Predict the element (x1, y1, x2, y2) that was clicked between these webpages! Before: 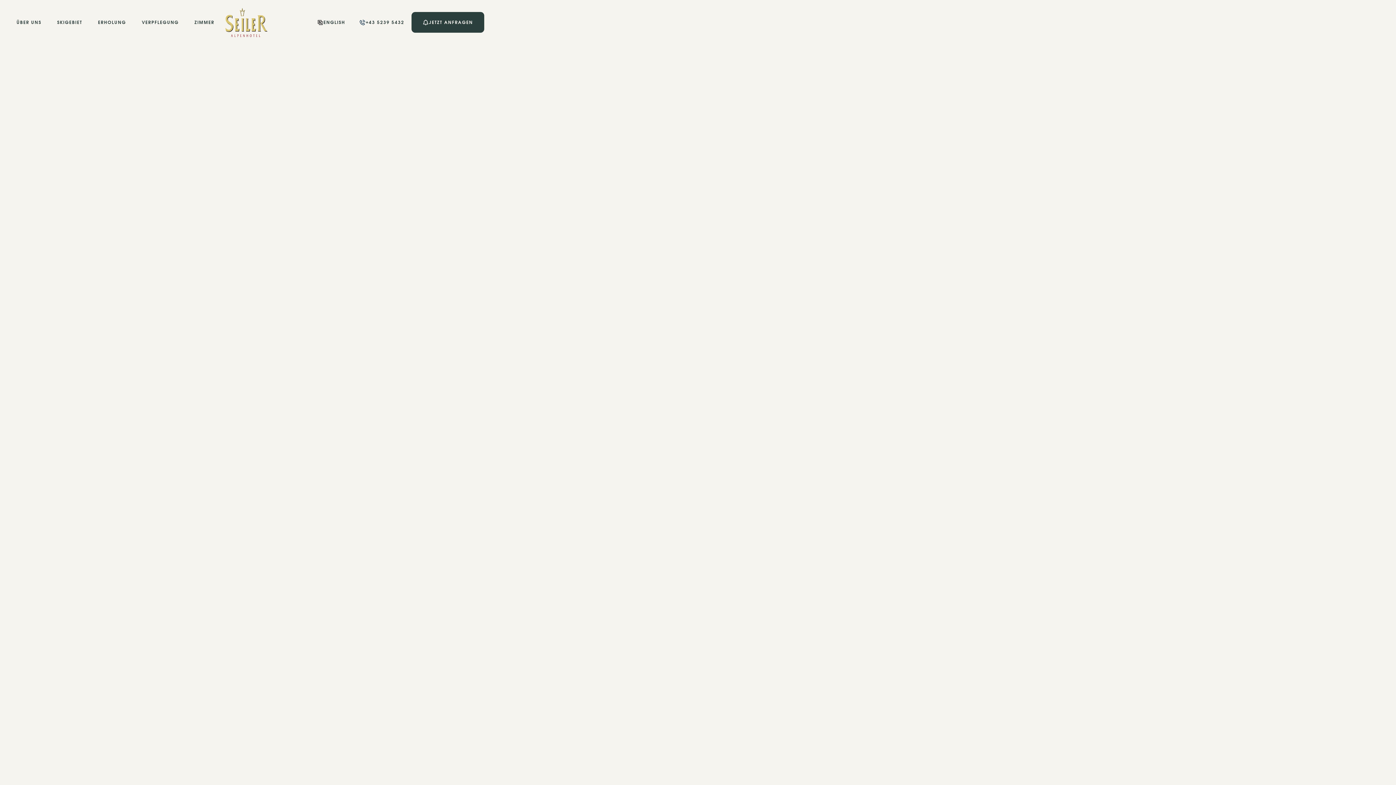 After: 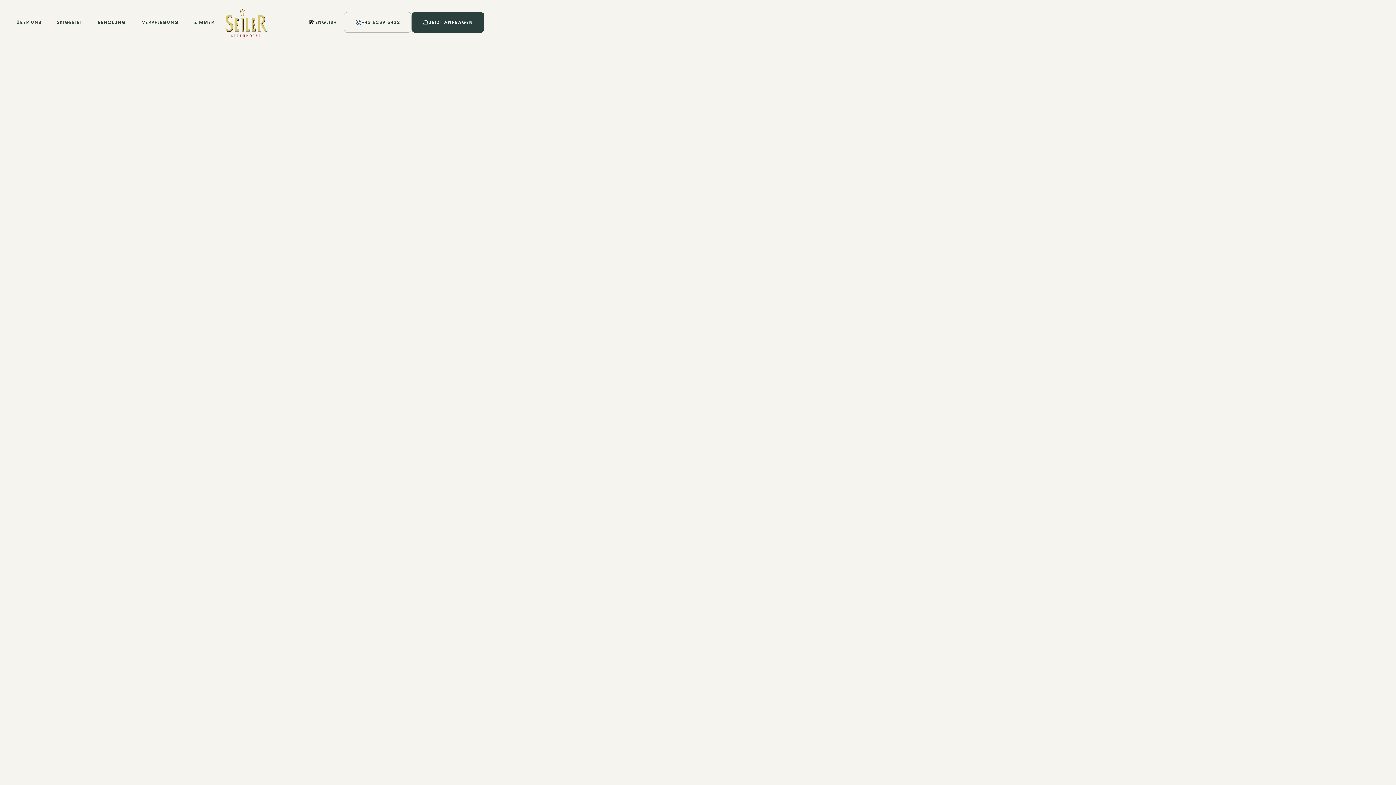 Action: bbox: (352, 12, 411, 32) label: +43 5239 5432